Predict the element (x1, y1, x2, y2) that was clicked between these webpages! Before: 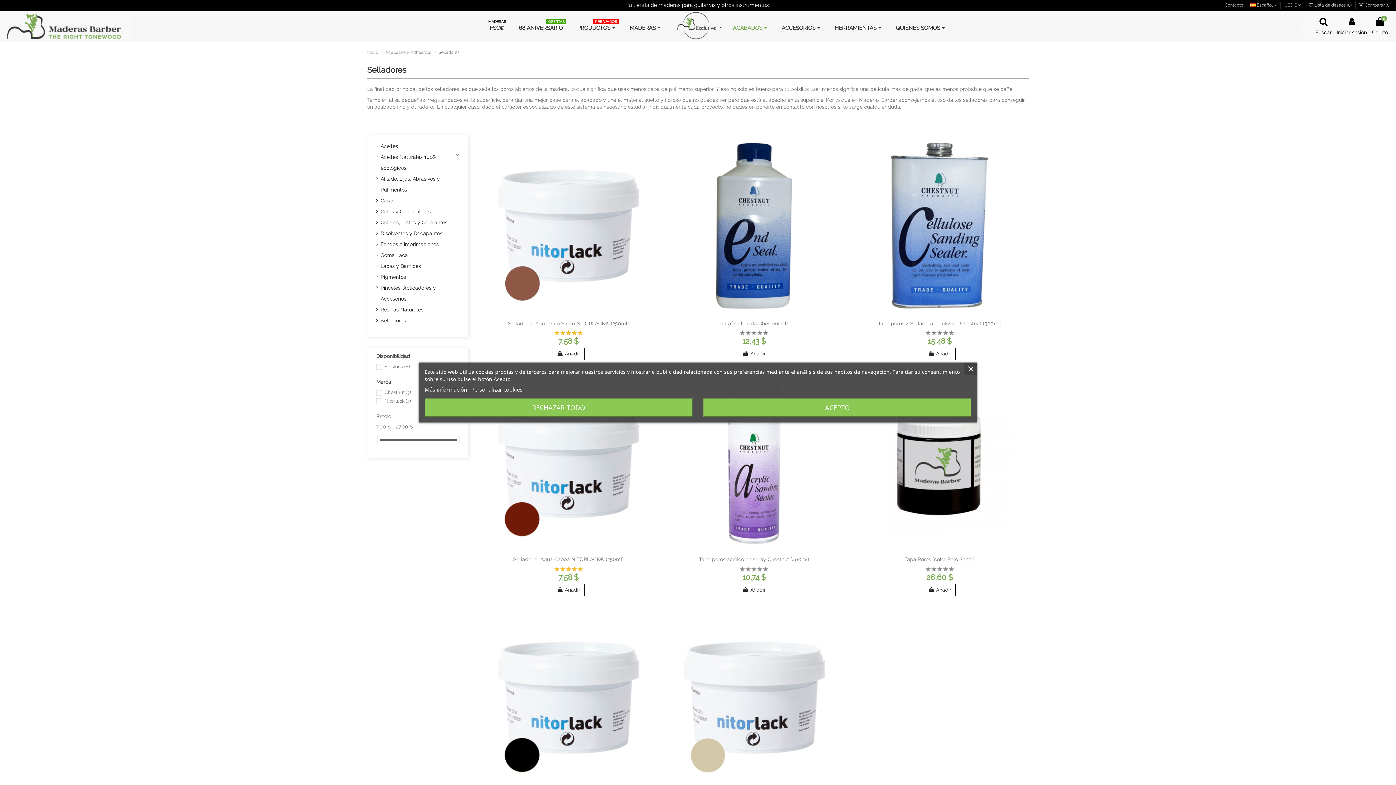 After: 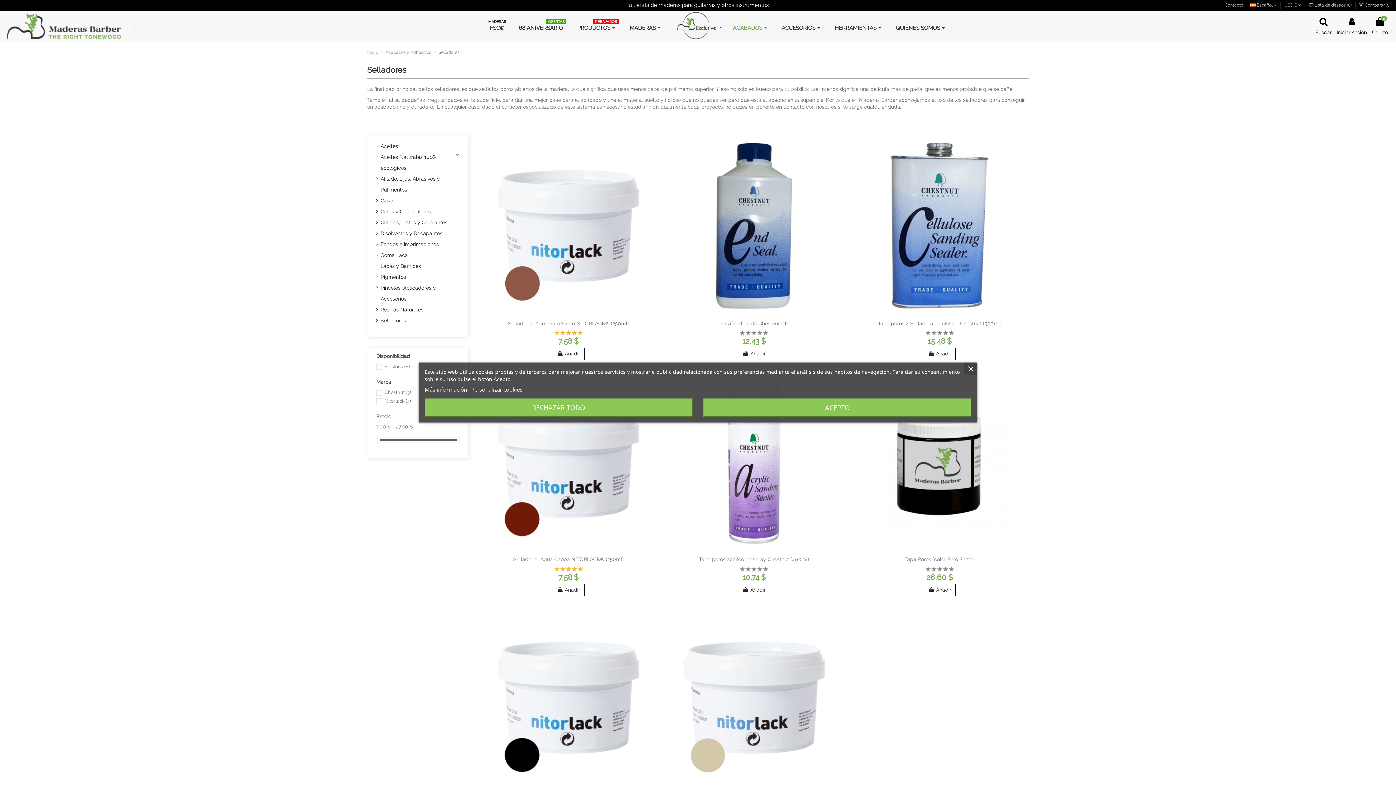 Action: bbox: (376, 315, 406, 326) label: Selladores